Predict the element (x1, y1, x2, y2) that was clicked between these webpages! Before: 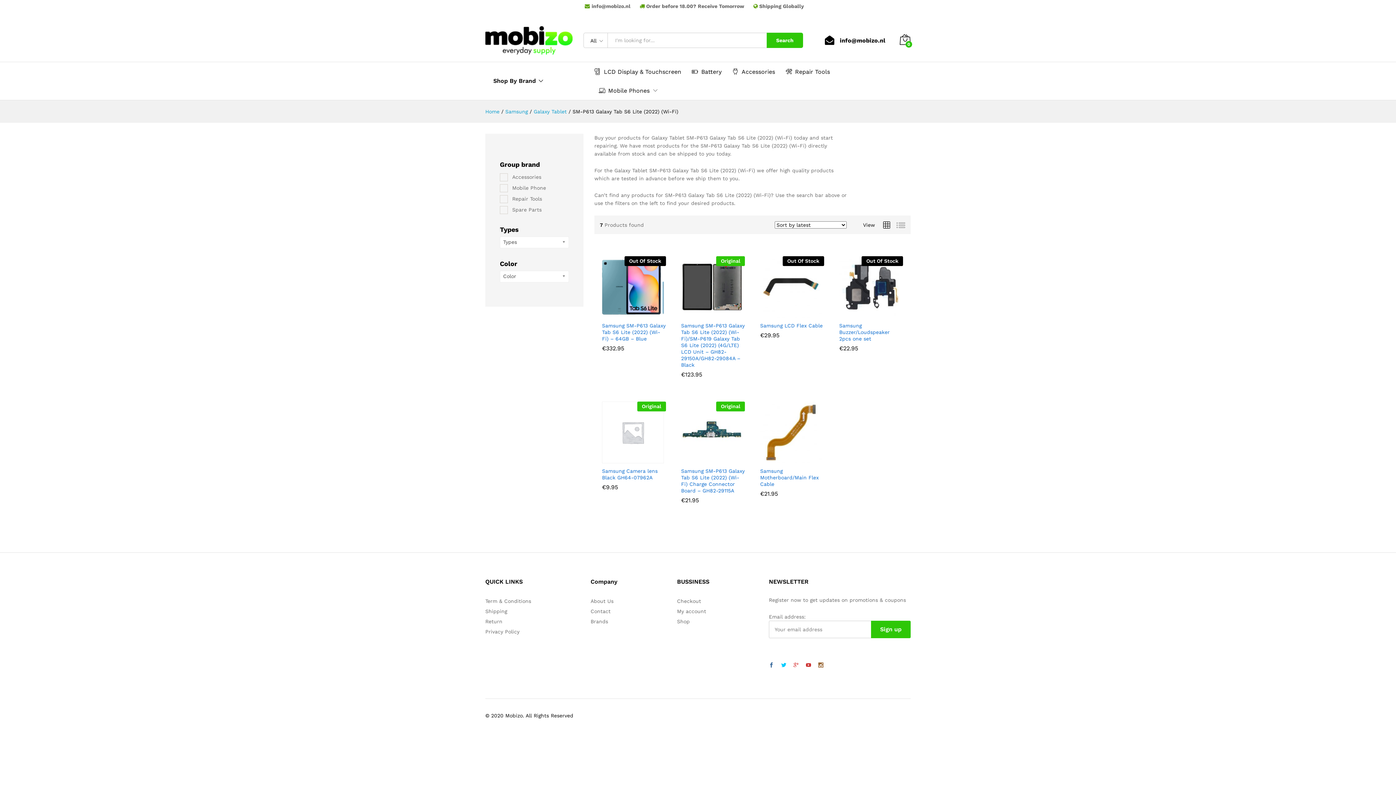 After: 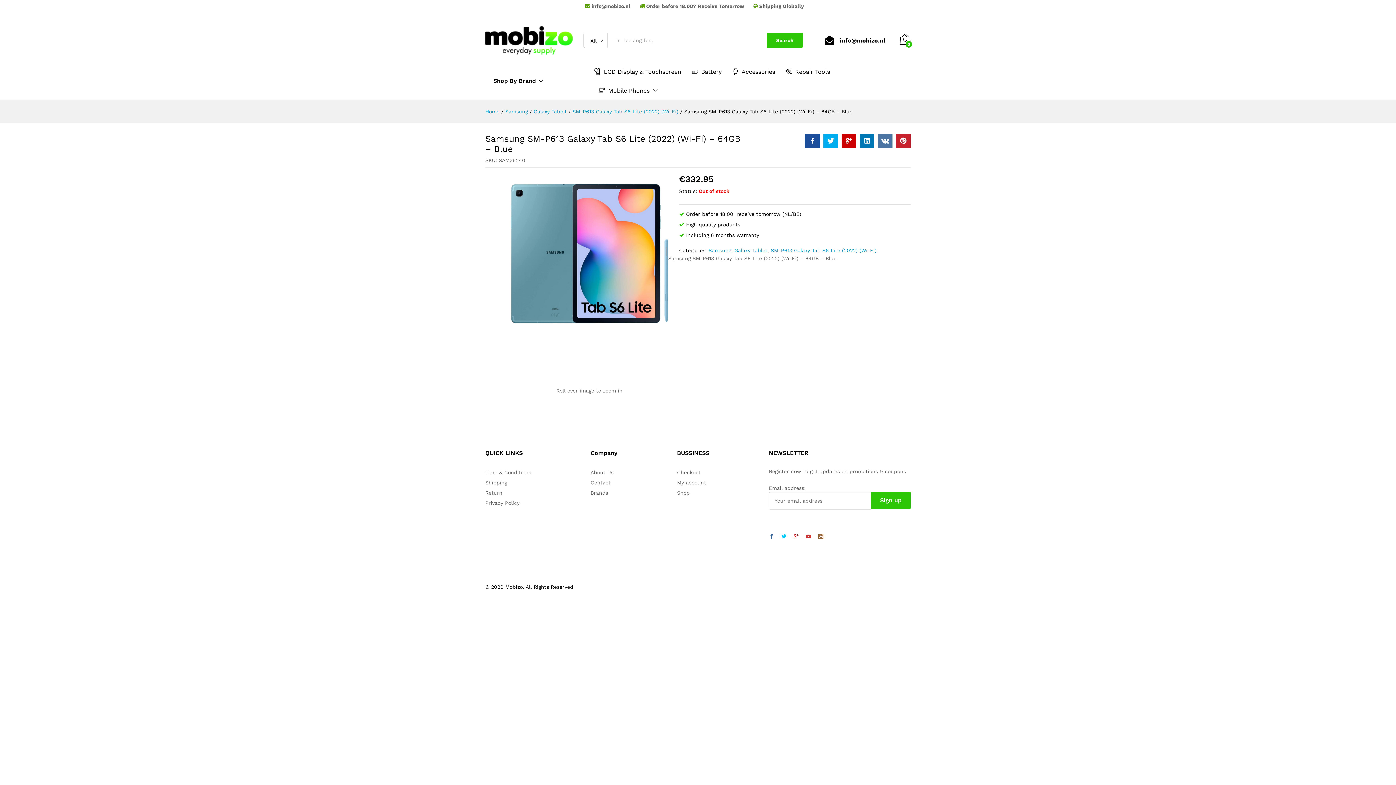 Action: bbox: (619, 307, 631, 320) label: Read more about “Samsung SM-P613 Galaxy Tab S6 Lite (2022) (Wi-Fi) - 64GB - Blue”